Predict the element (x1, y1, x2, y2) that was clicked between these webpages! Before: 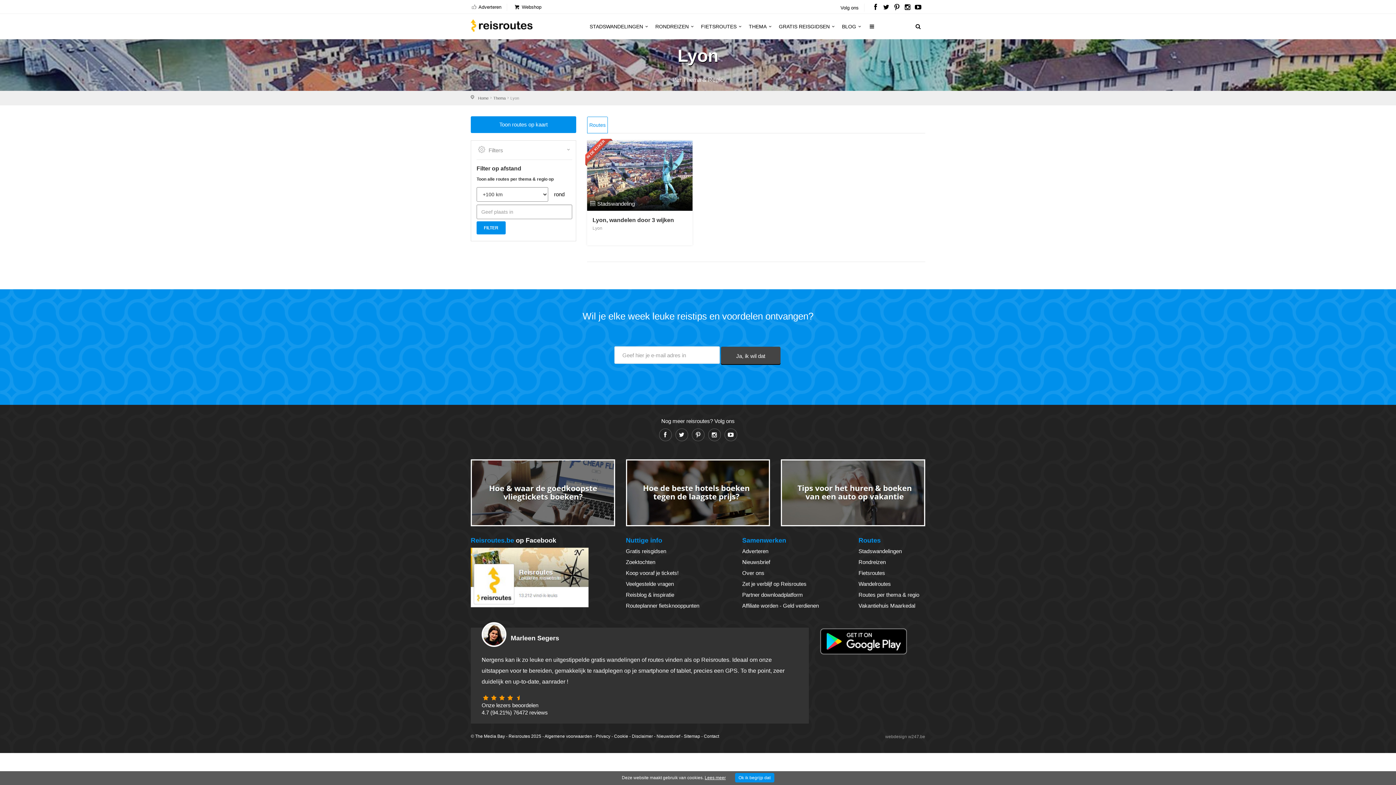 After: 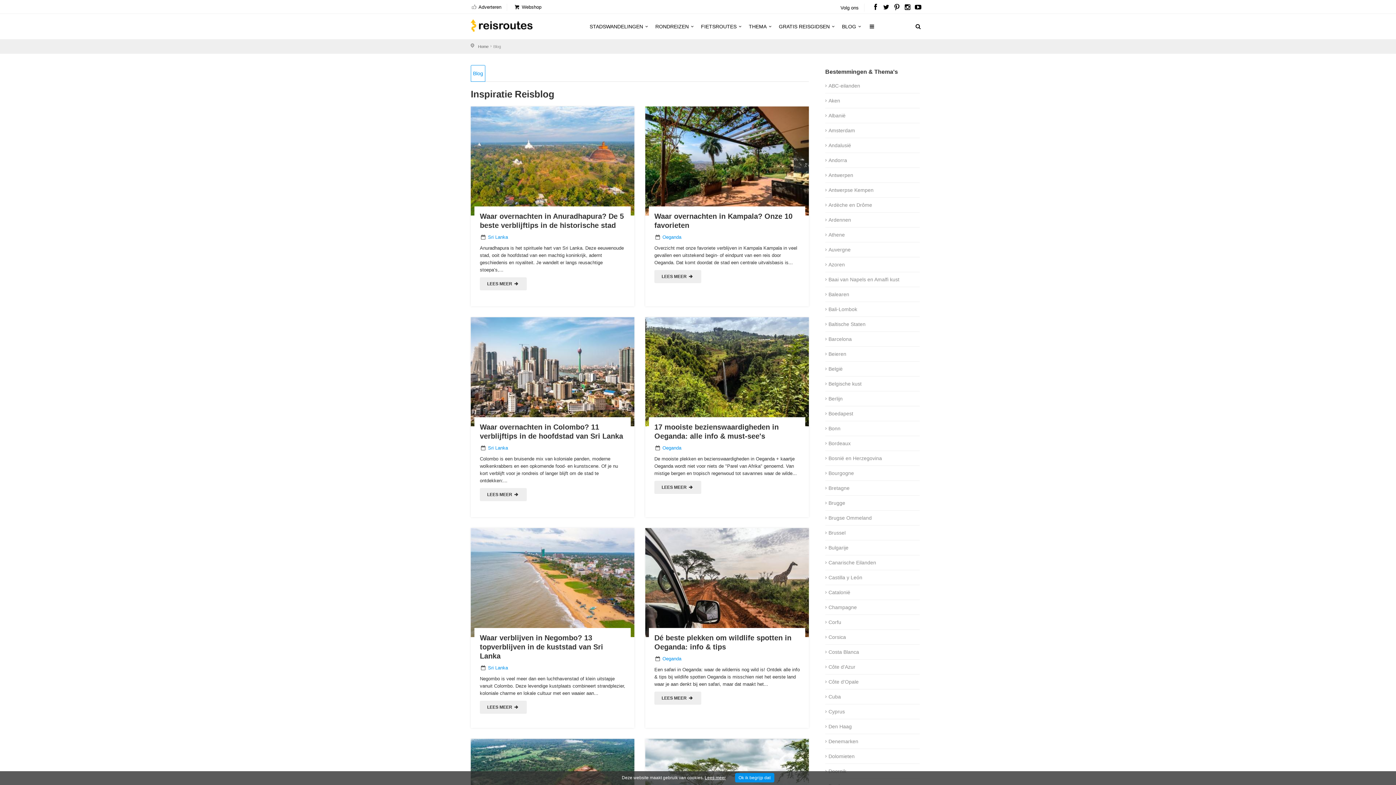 Action: label: BLOG bbox: (839, 22, 866, 35)